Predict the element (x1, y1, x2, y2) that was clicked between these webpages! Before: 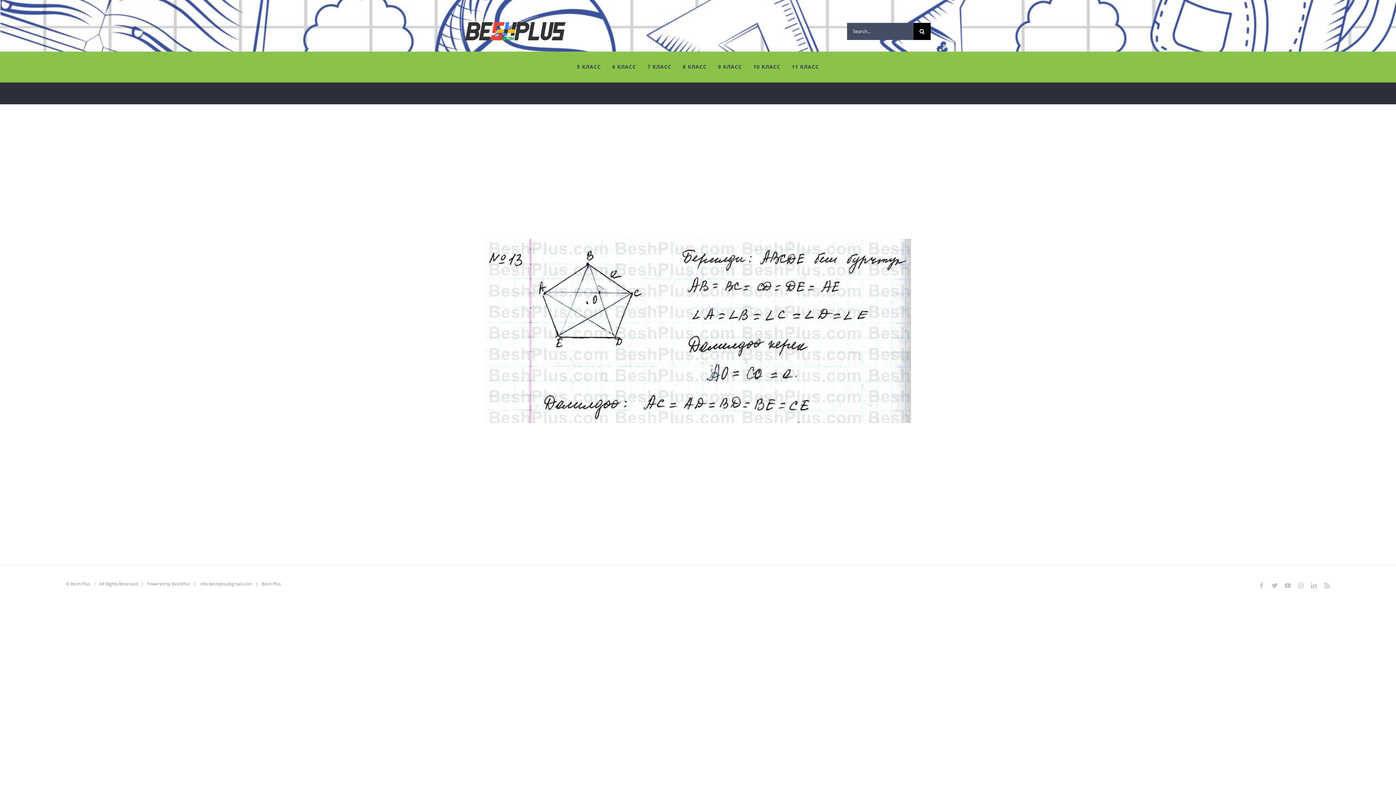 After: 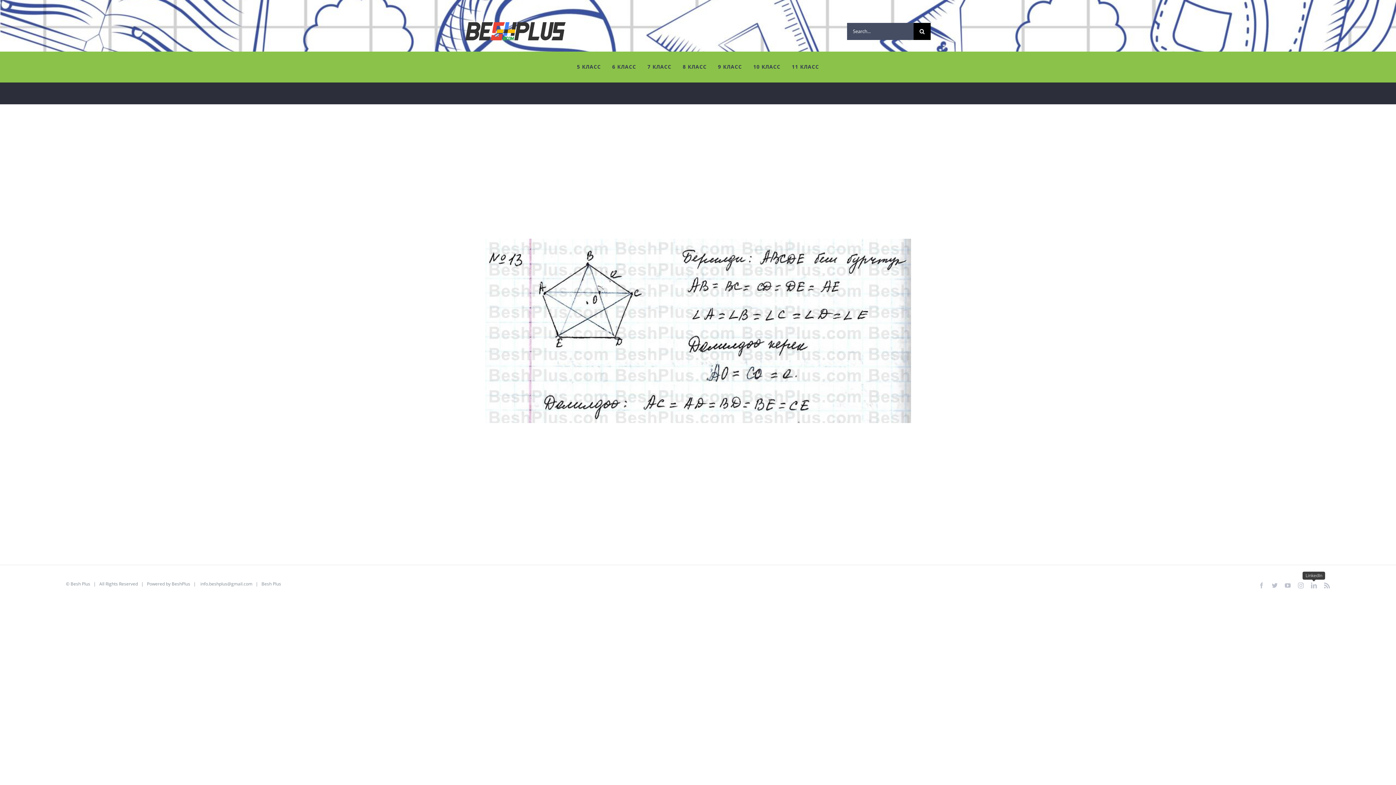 Action: bbox: (1311, 582, 1317, 588) label: LinkedIn